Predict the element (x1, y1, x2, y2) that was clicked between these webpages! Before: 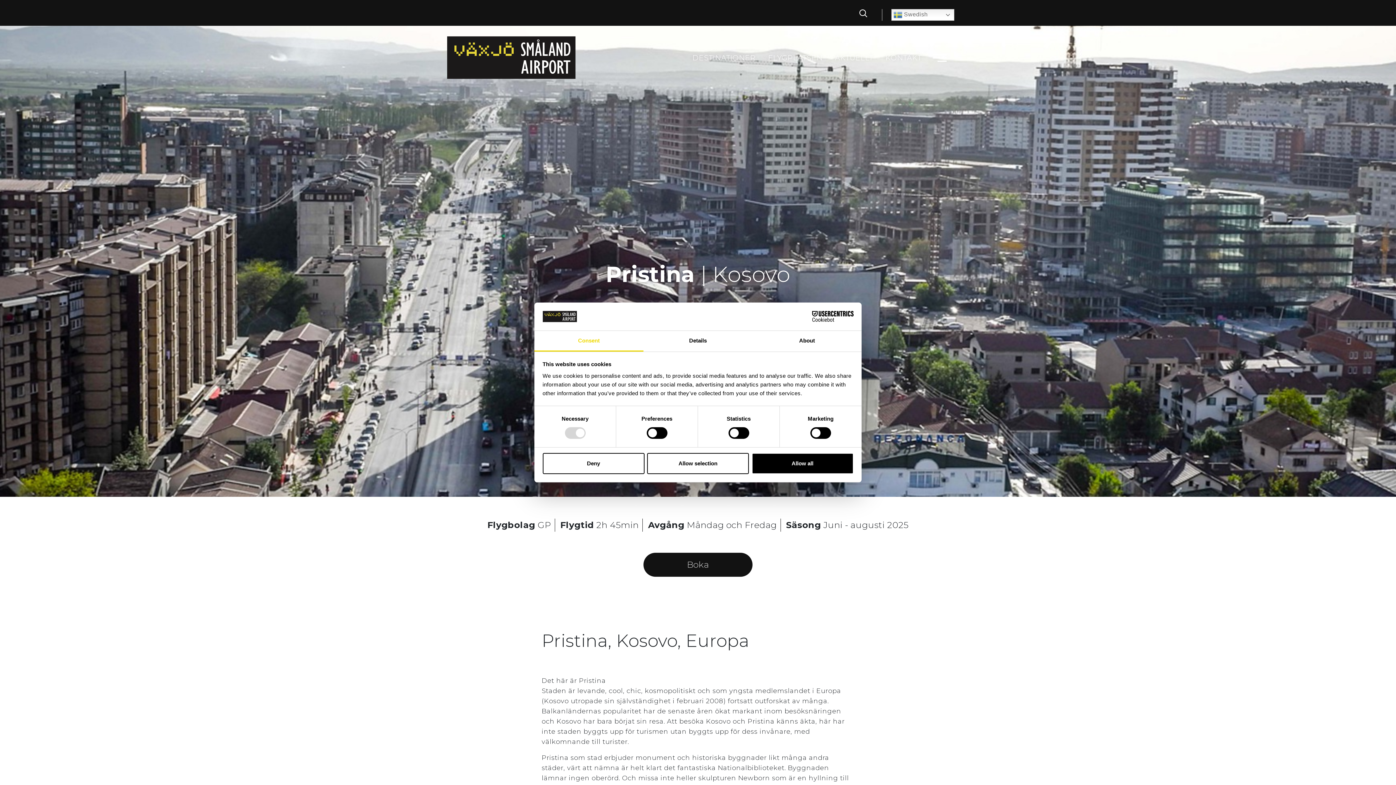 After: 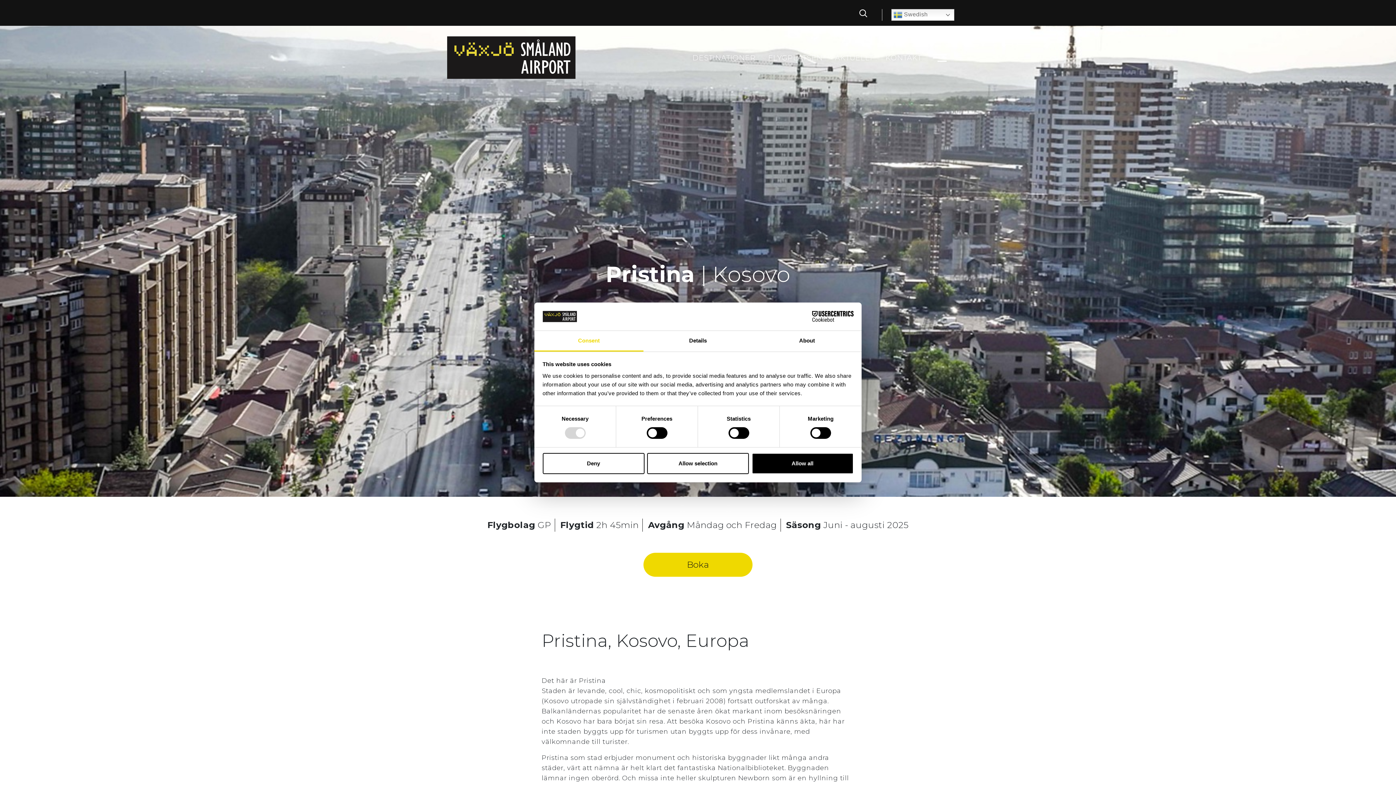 Action: label: Boka bbox: (643, 553, 752, 577)